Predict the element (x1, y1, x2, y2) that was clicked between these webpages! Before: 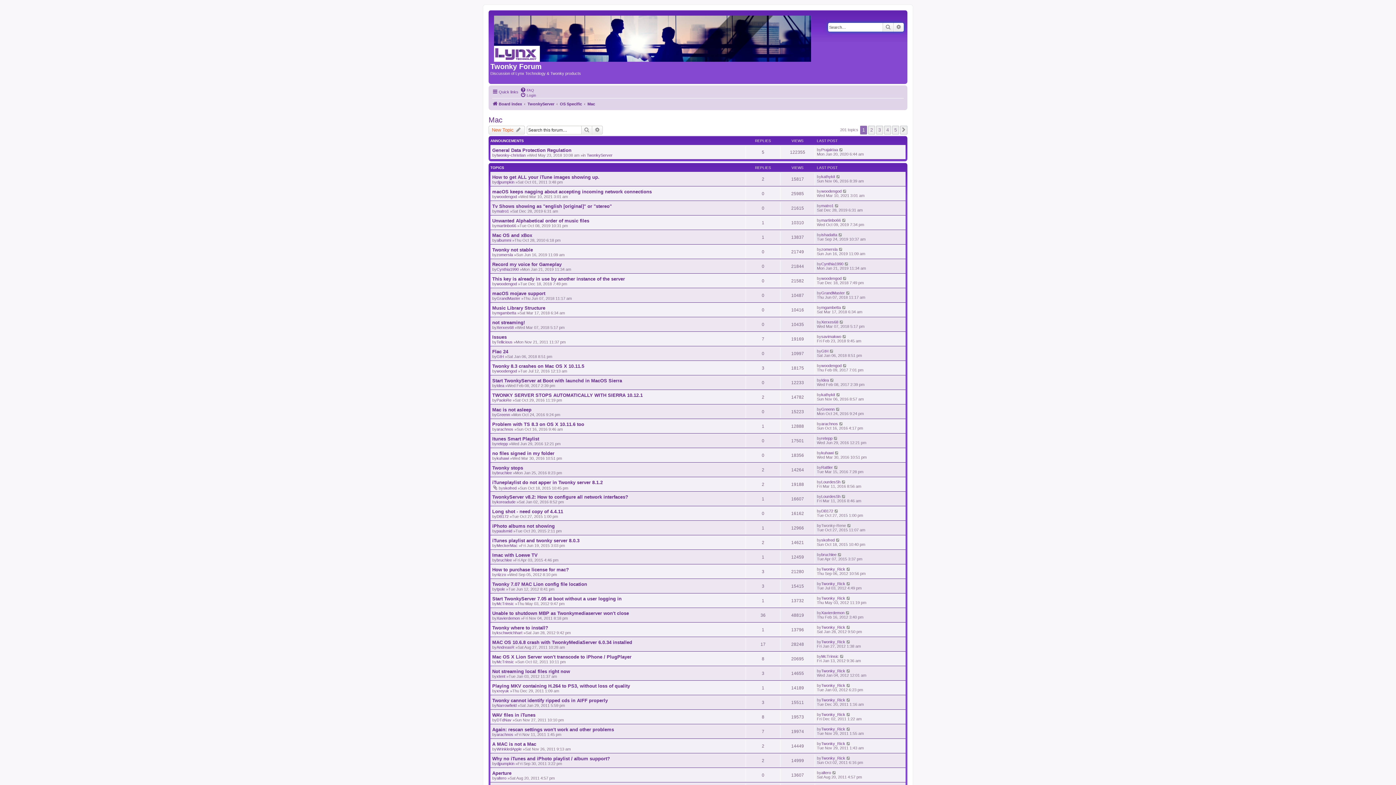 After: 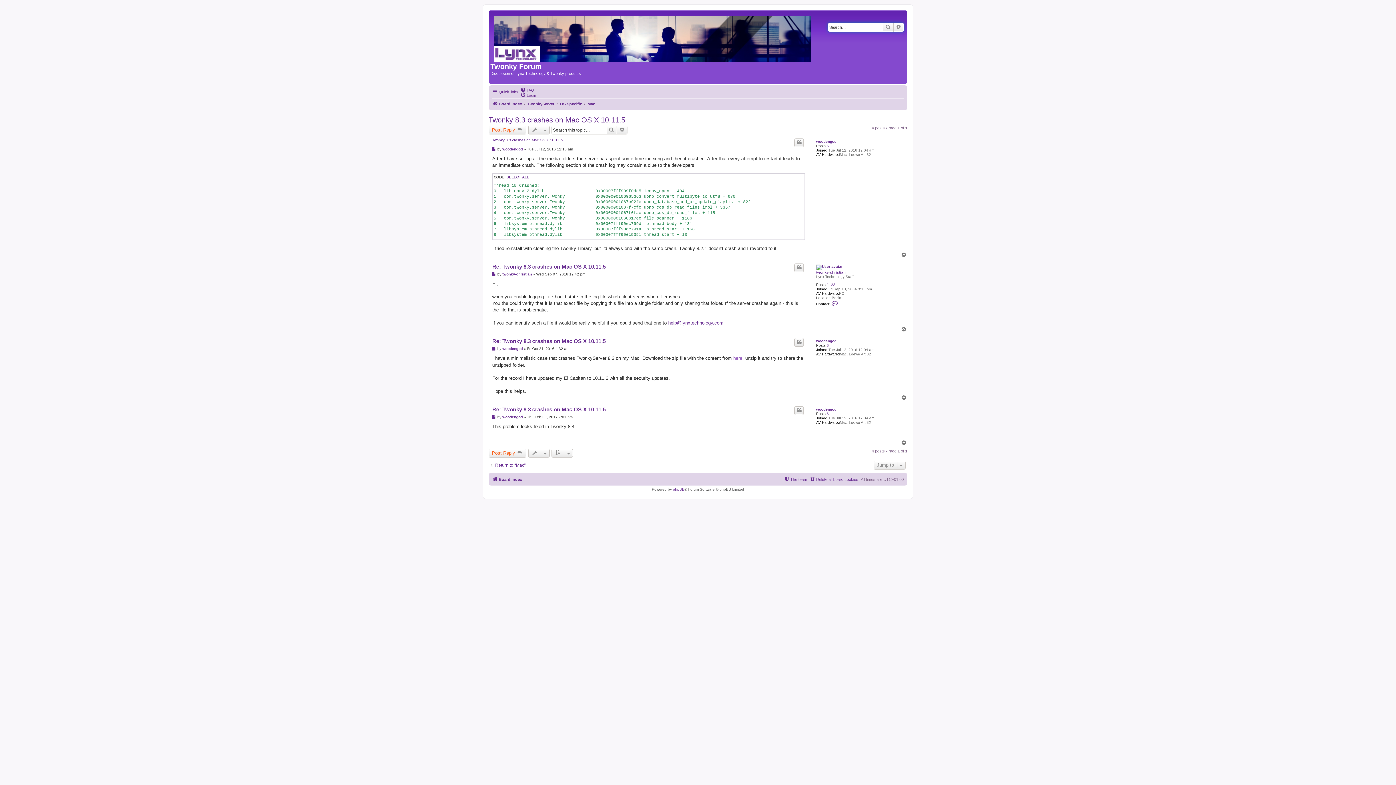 Action: label: Twonky 8.3 crashes on Mac OS X 10.11.5 bbox: (492, 363, 584, 368)